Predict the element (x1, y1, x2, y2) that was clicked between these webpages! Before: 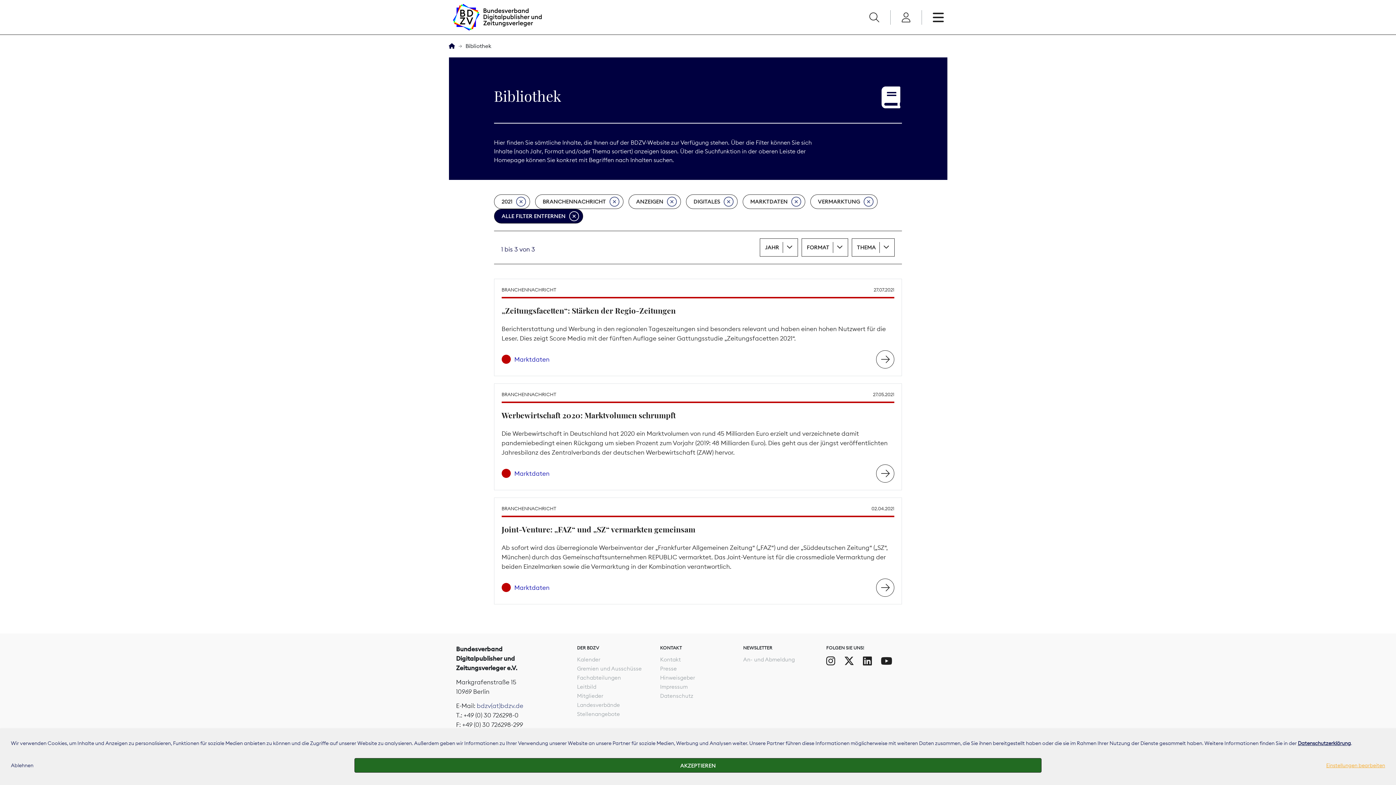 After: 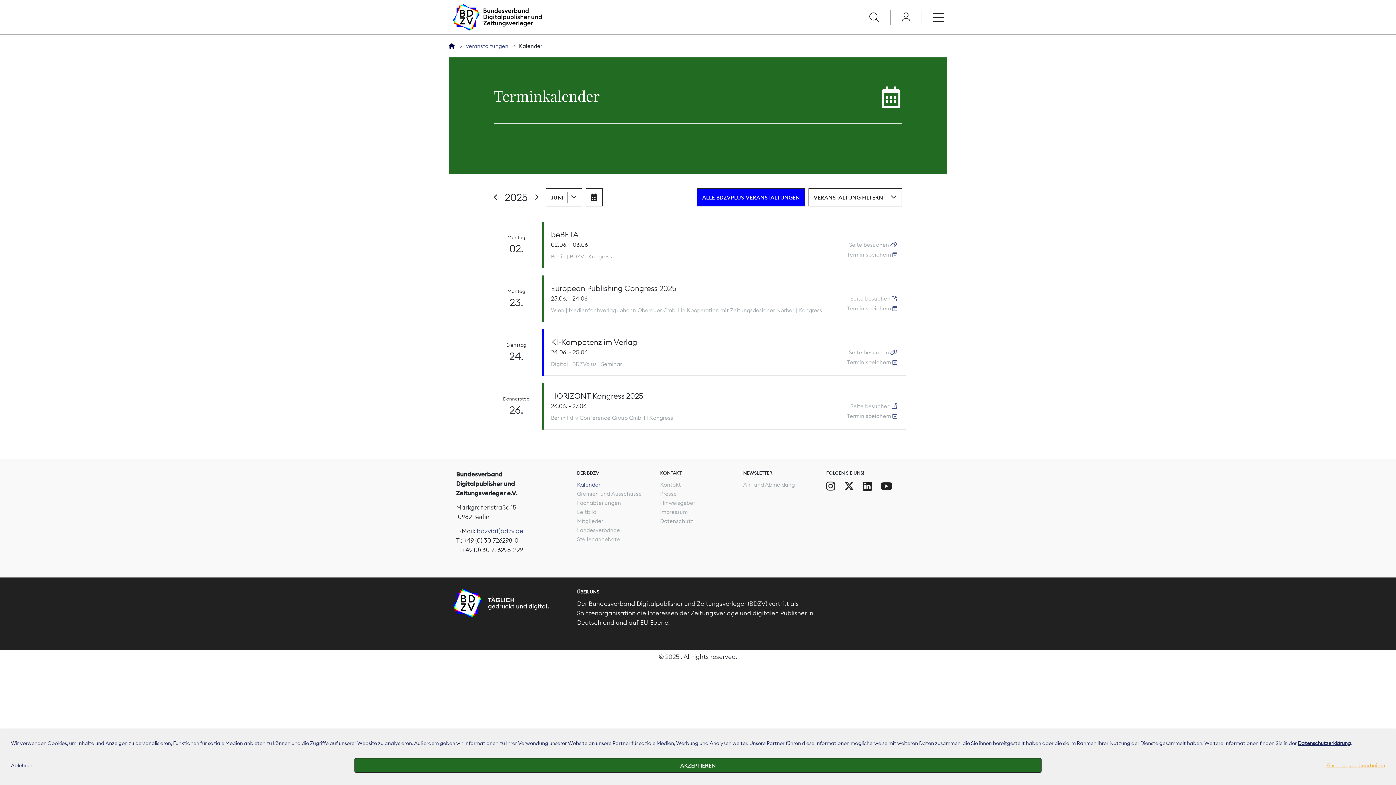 Action: bbox: (577, 656, 600, 663) label: Kalender